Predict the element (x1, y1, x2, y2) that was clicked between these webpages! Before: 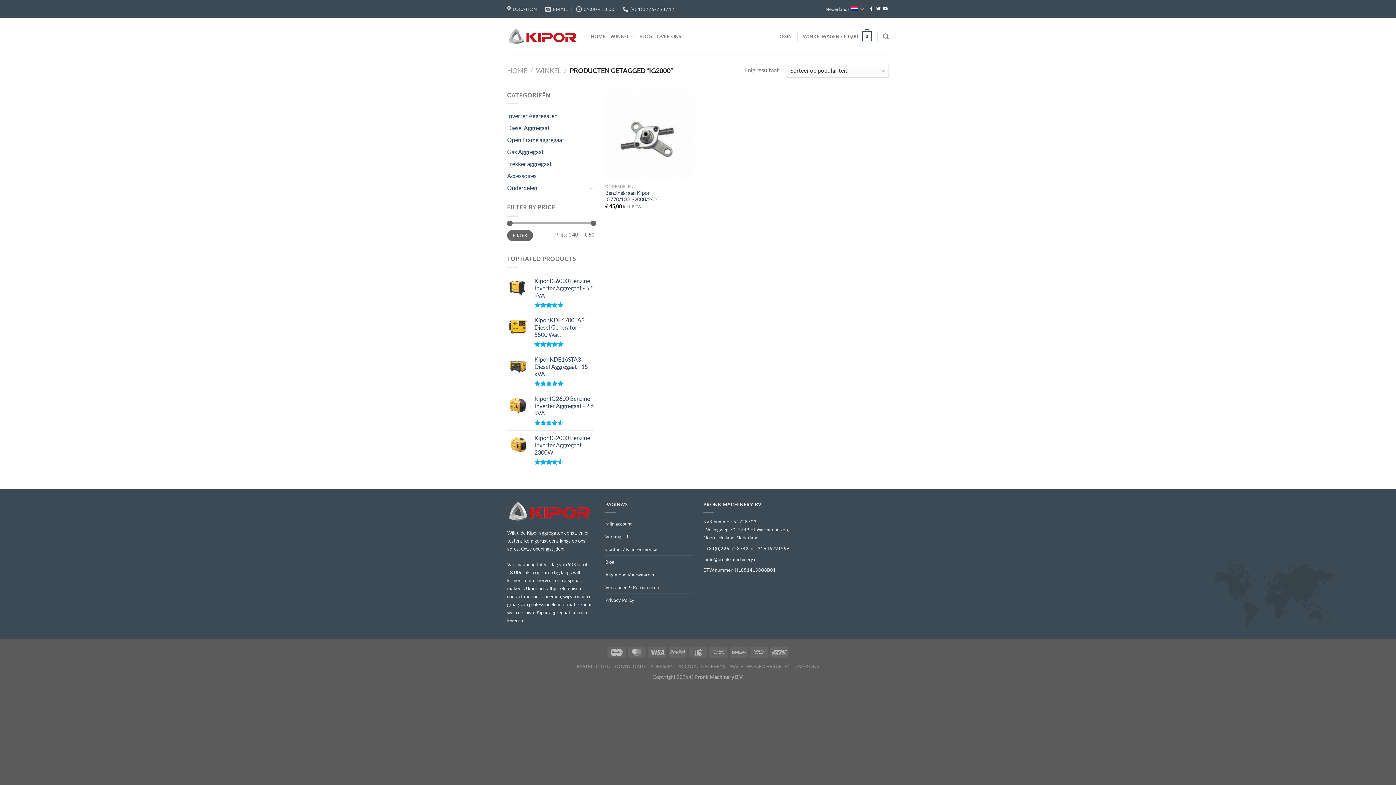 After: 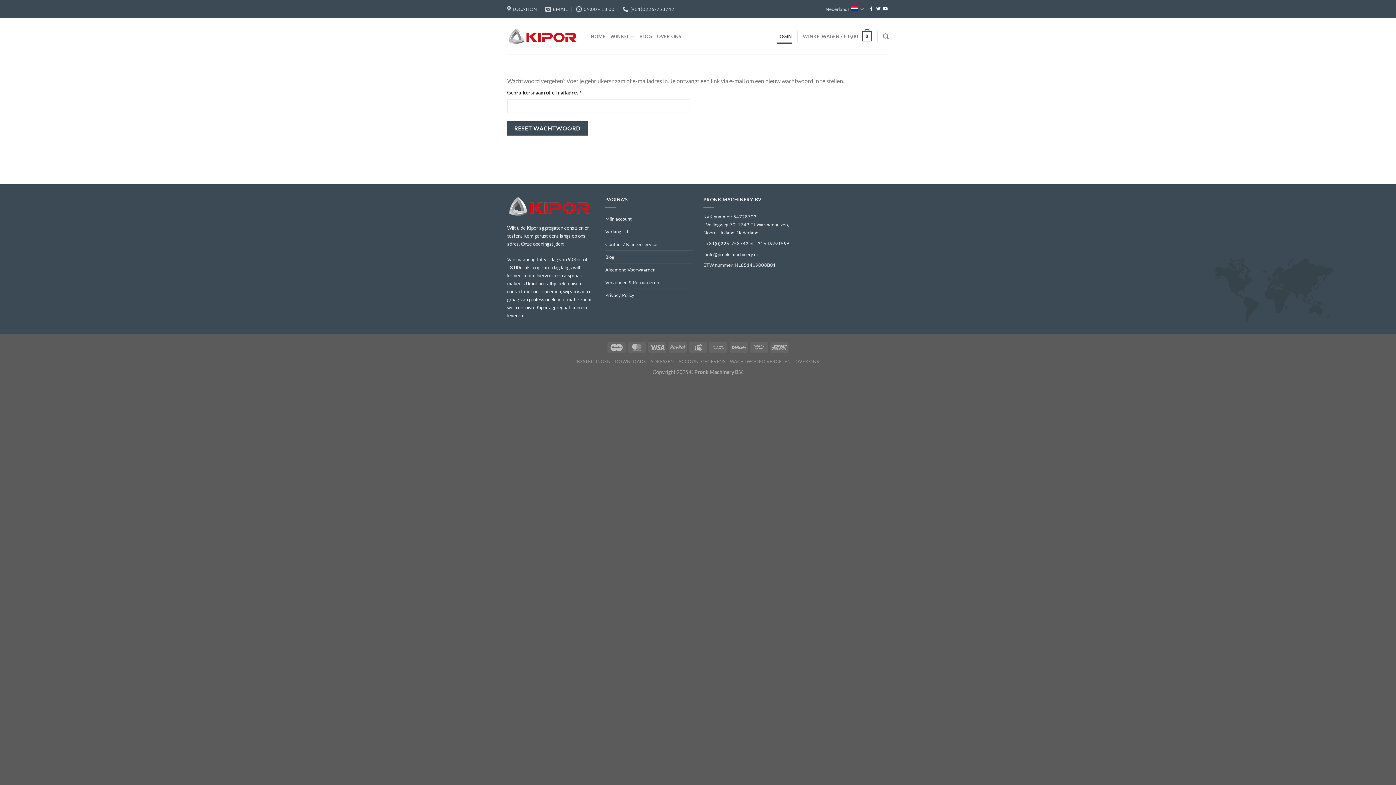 Action: bbox: (730, 664, 791, 669) label: WACHTWOORD VERGETEN